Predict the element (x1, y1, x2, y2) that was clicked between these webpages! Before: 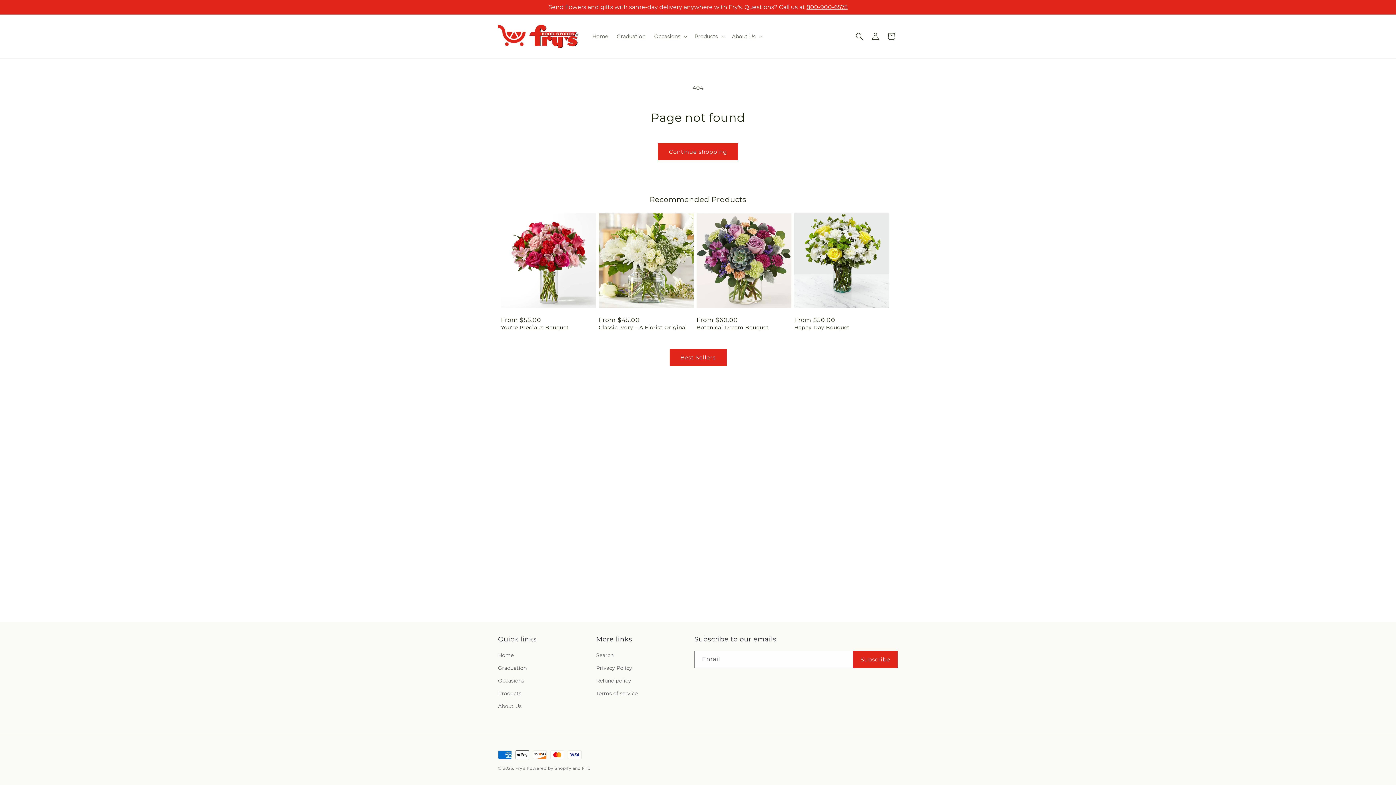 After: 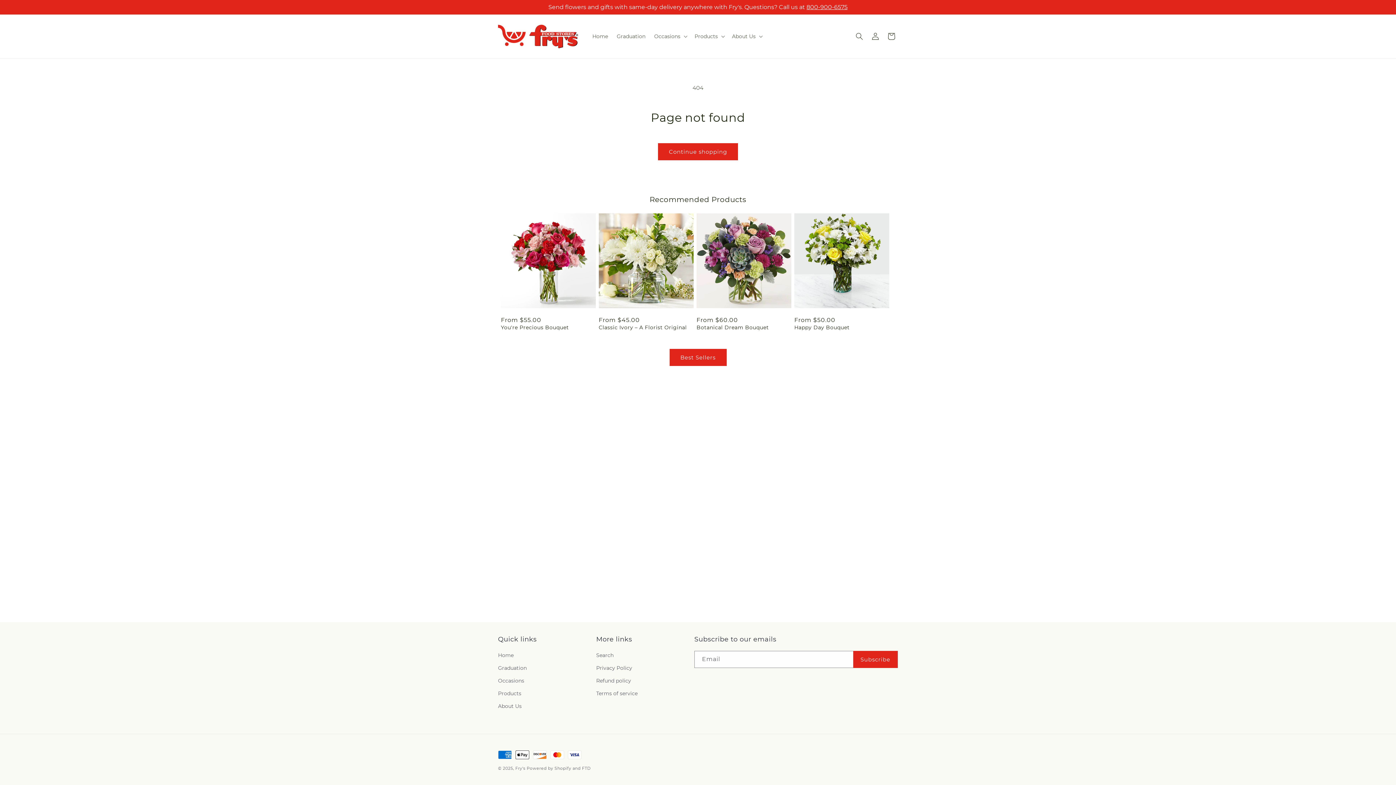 Action: bbox: (806, 3, 847, 10) label: 800-900-6575